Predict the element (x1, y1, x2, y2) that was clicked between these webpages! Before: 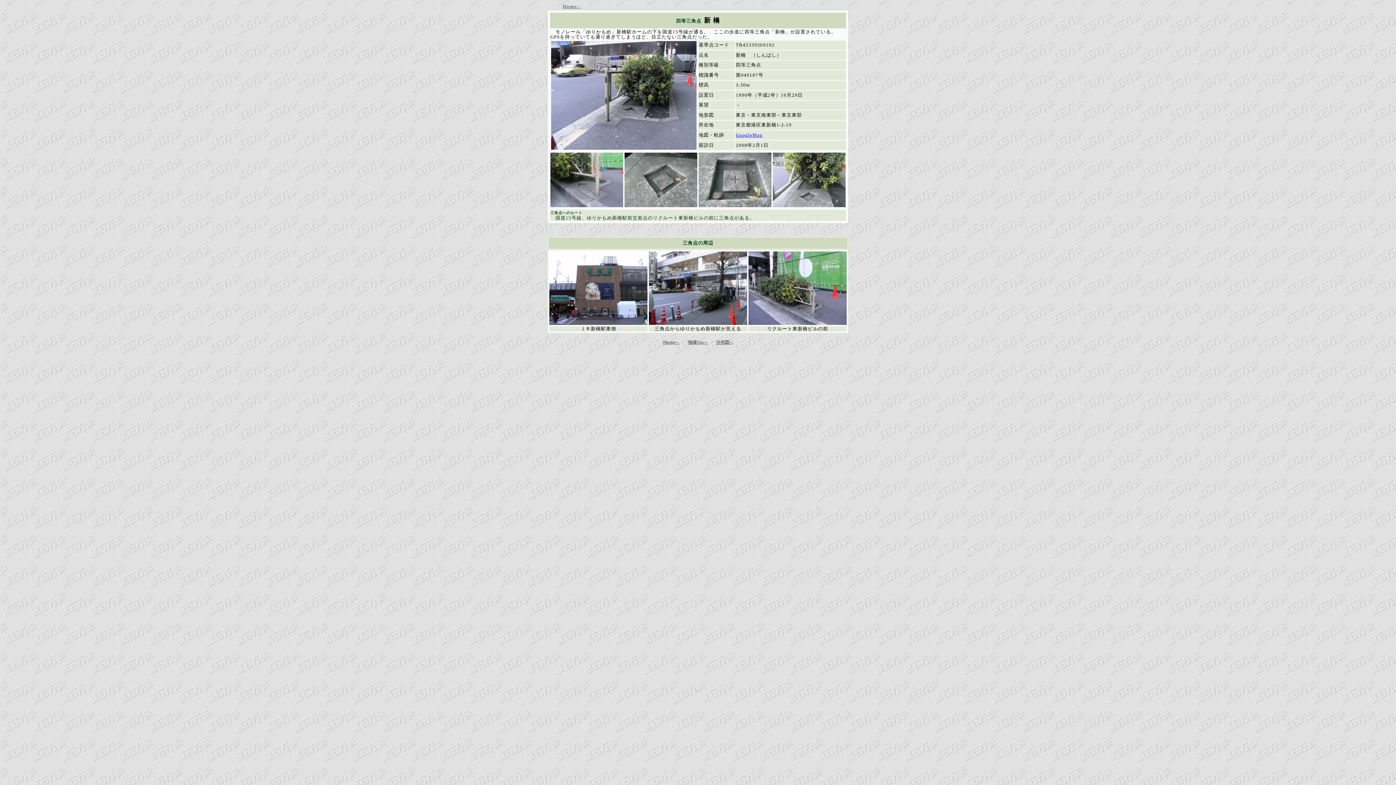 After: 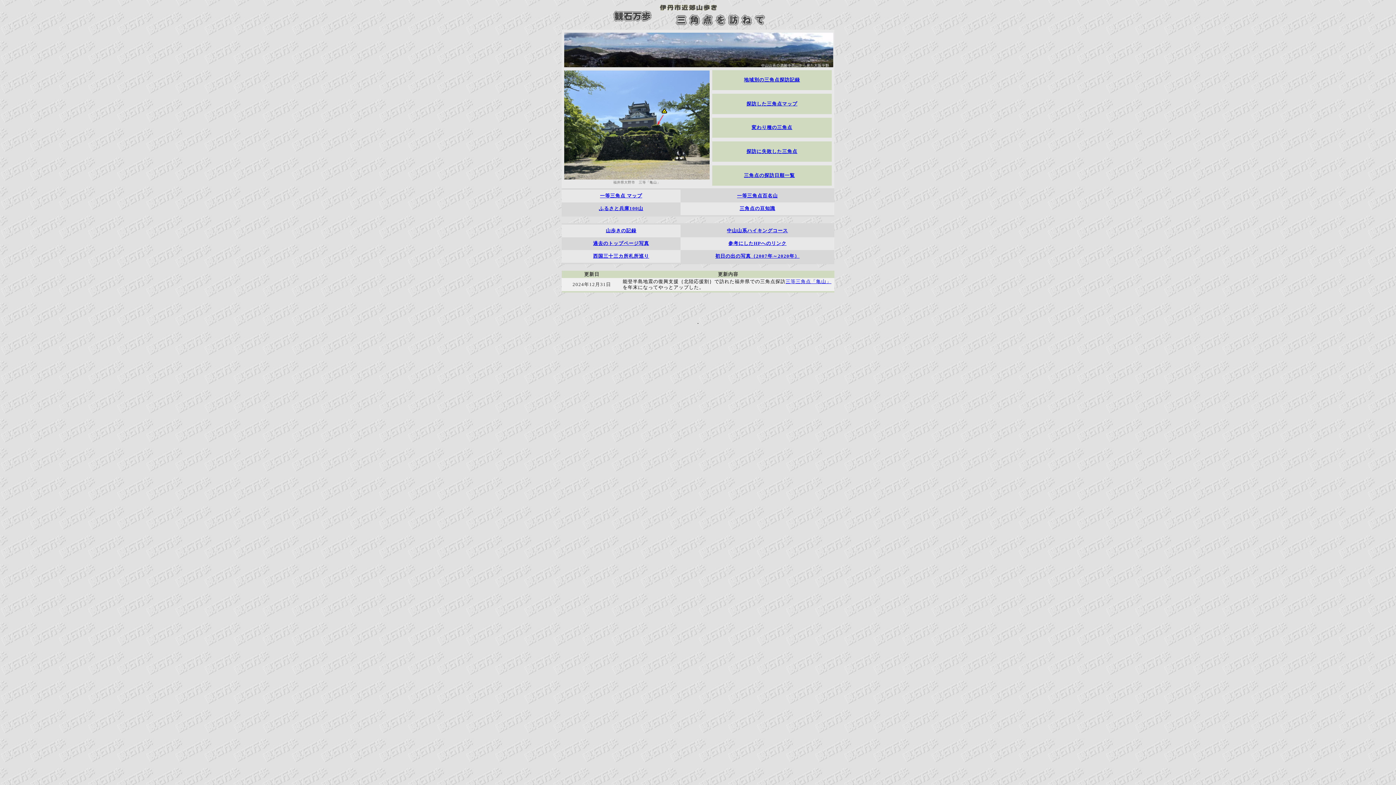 Action: label: Homeへ bbox: (562, 3, 580, 9)